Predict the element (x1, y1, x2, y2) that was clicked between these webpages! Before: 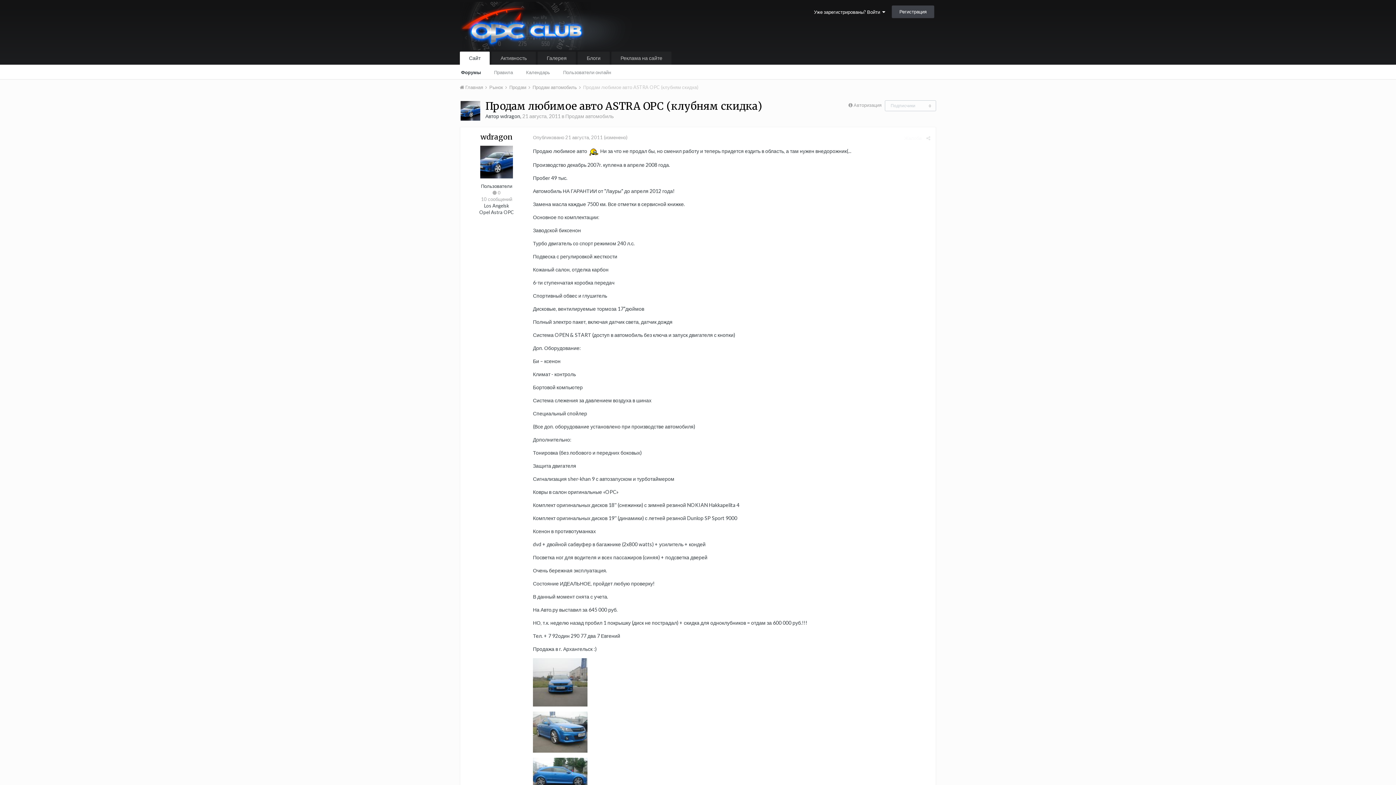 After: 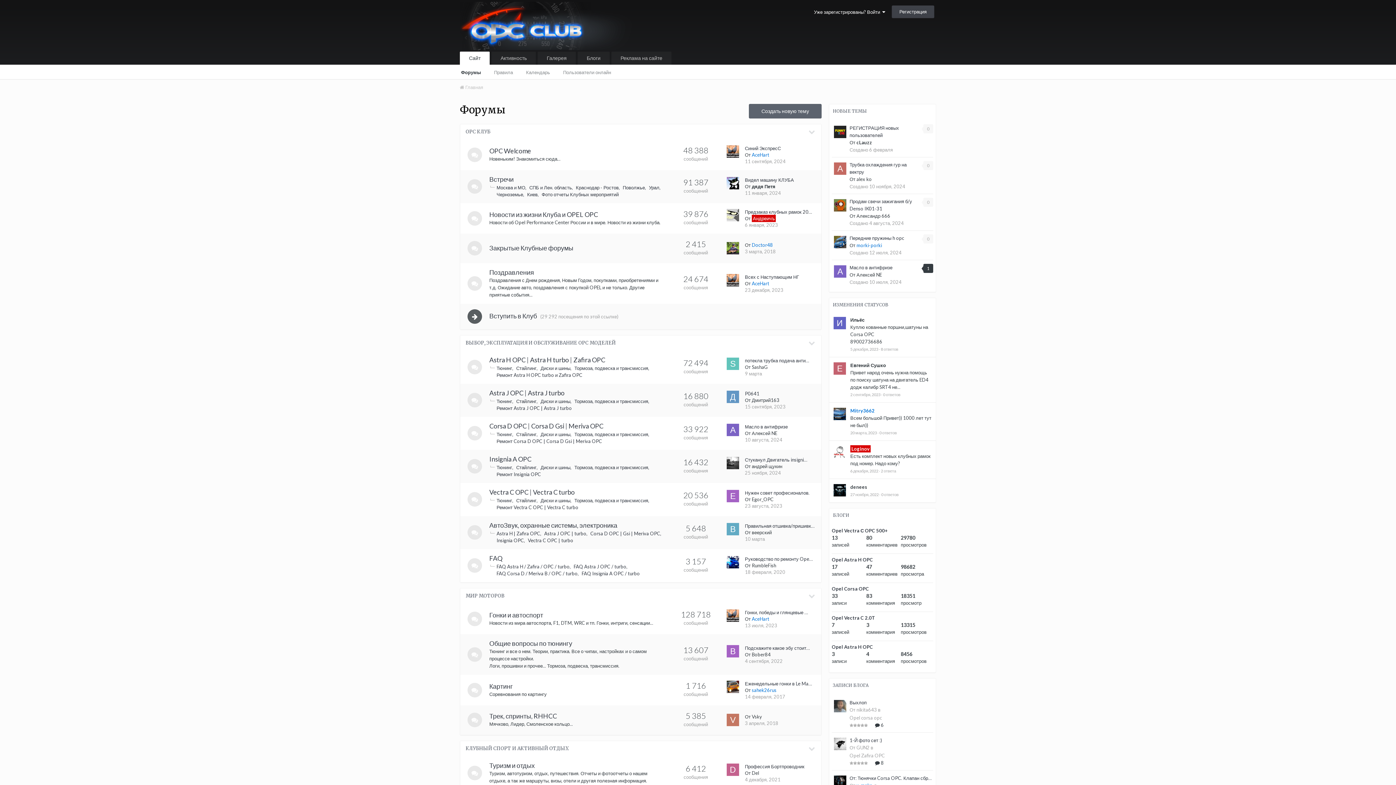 Action: bbox: (460, 51, 489, 64) label: Сайт